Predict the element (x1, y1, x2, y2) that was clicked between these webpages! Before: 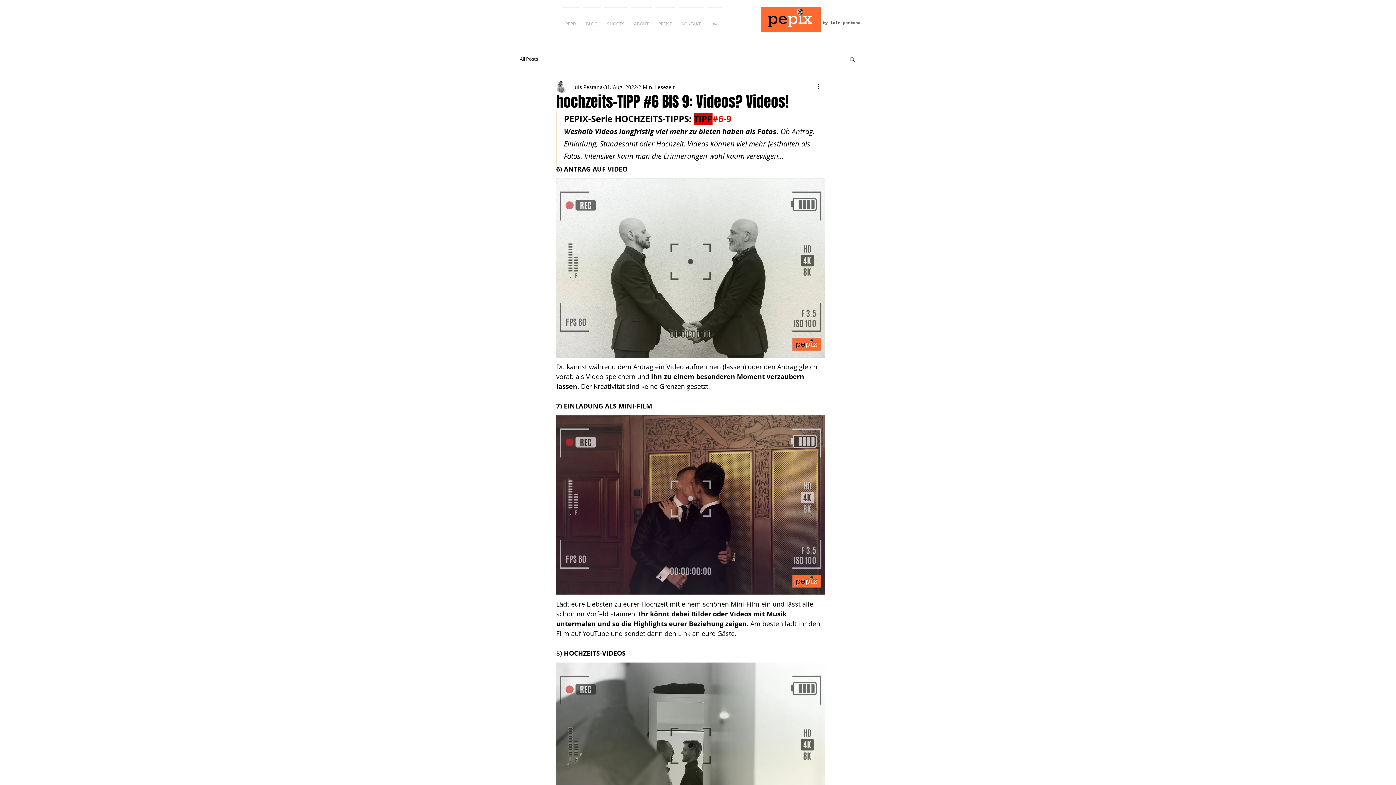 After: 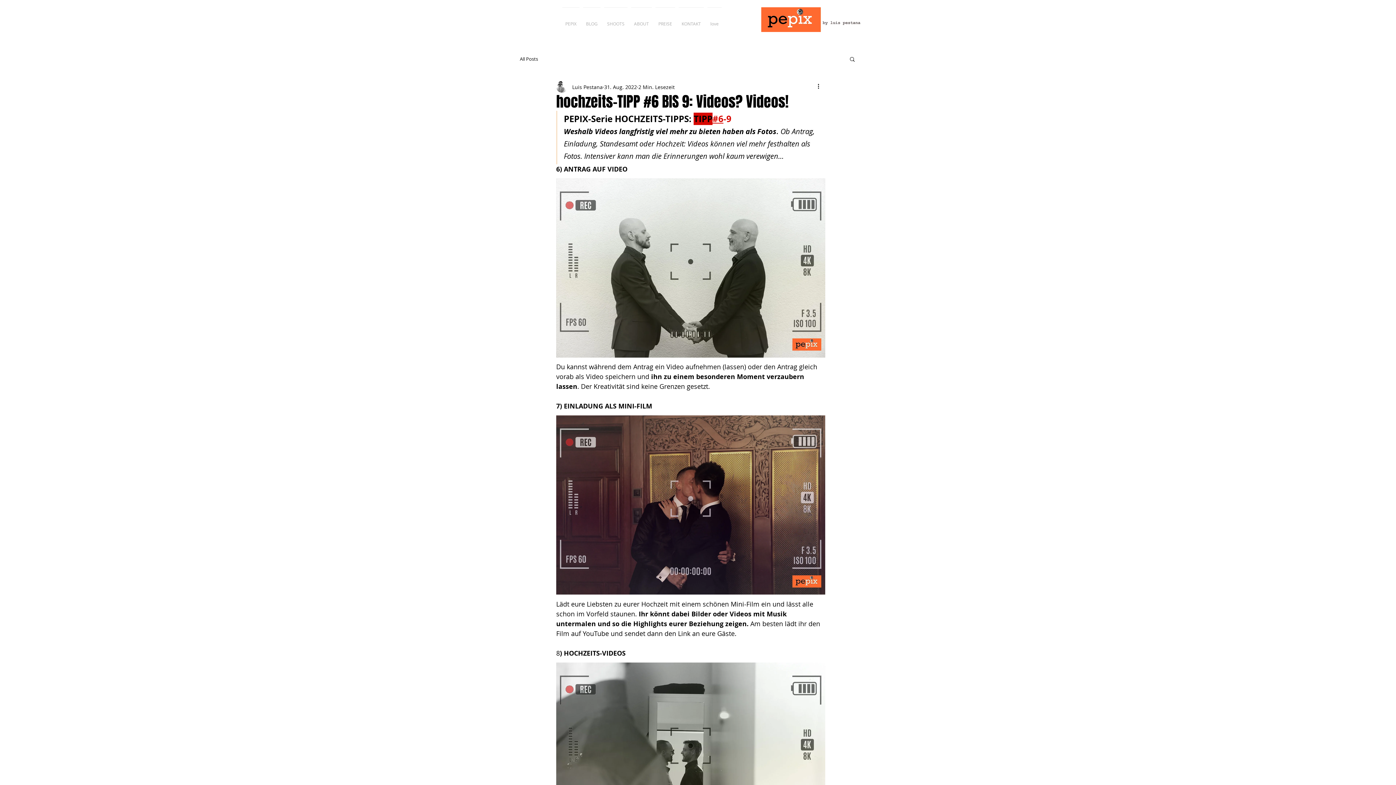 Action: bbox: (712, 112, 723, 125) label: #6